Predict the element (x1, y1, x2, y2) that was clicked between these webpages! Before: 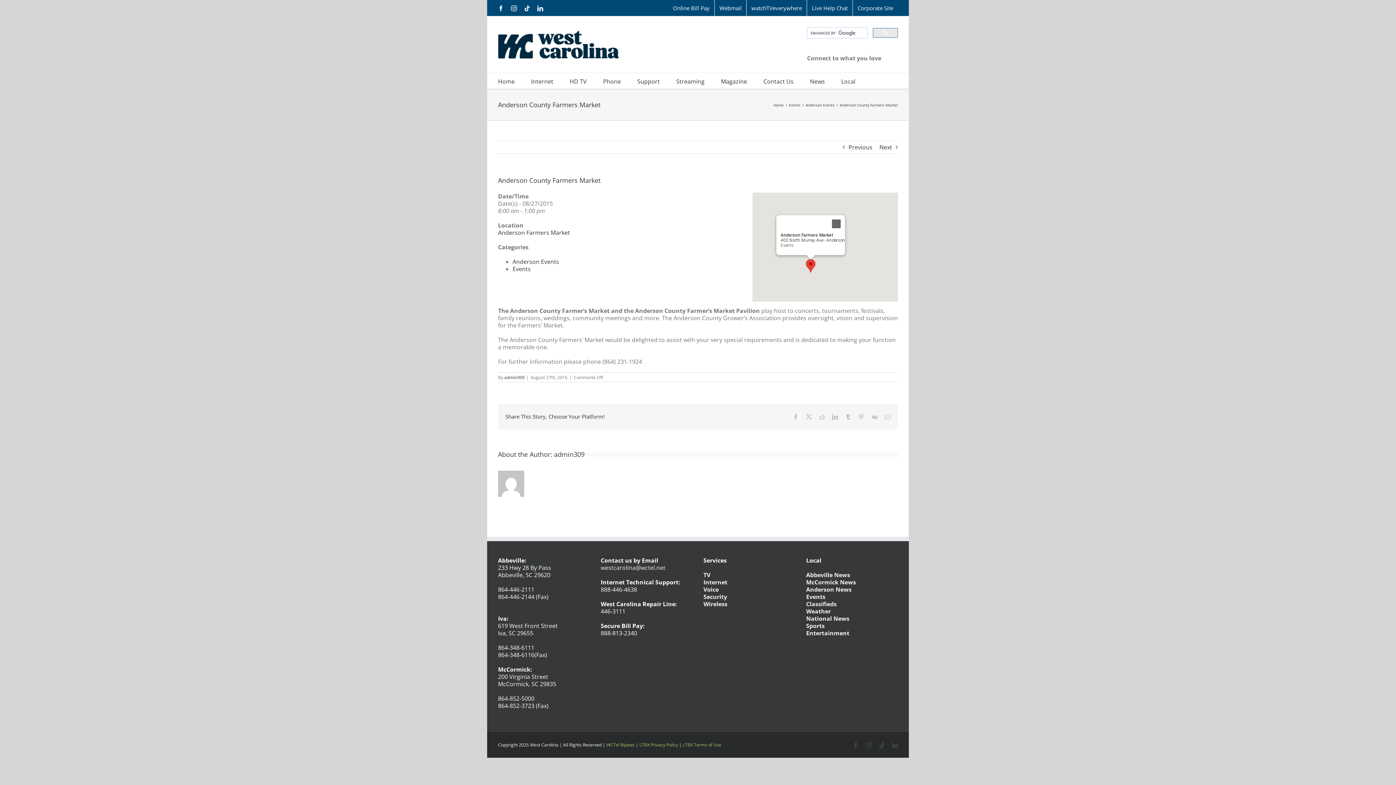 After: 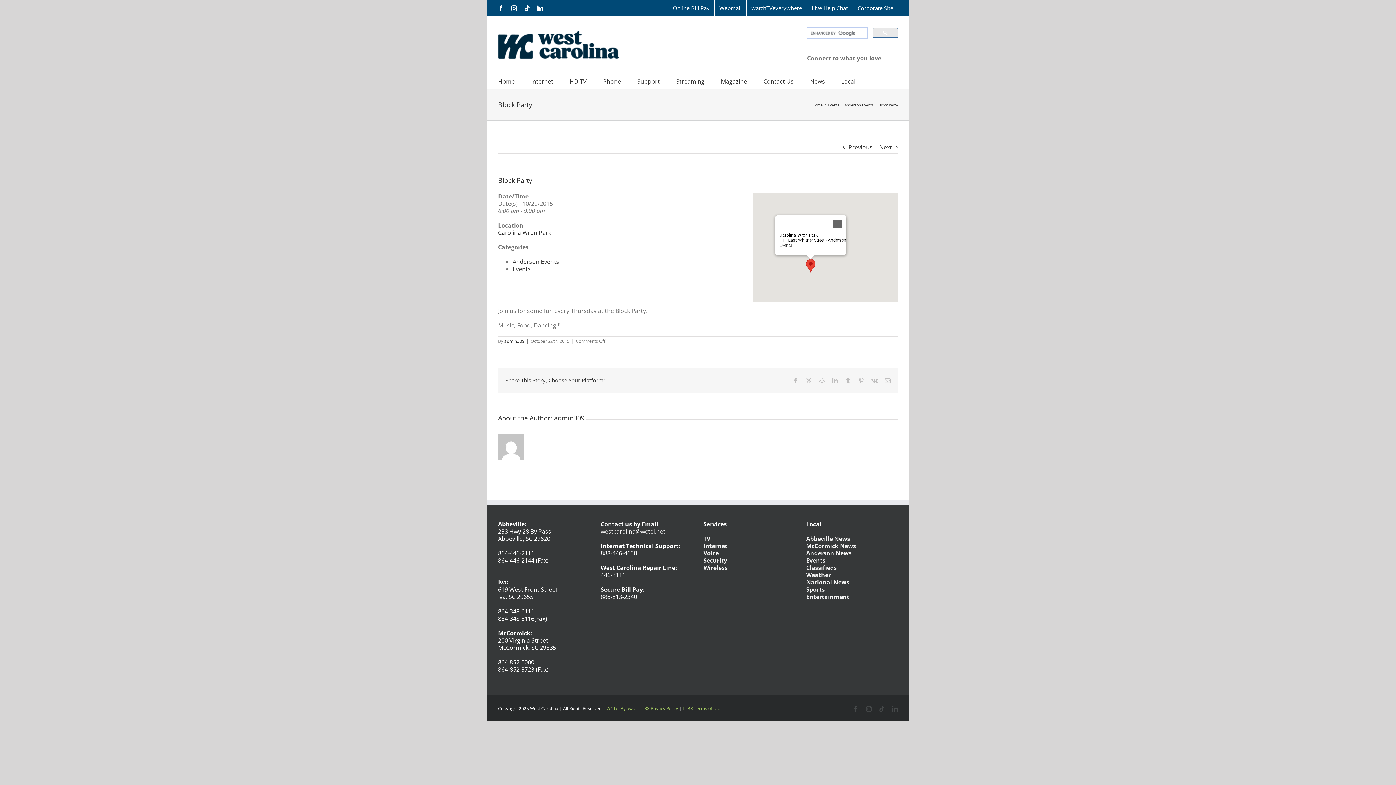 Action: bbox: (848, 141, 872, 153) label: Previous